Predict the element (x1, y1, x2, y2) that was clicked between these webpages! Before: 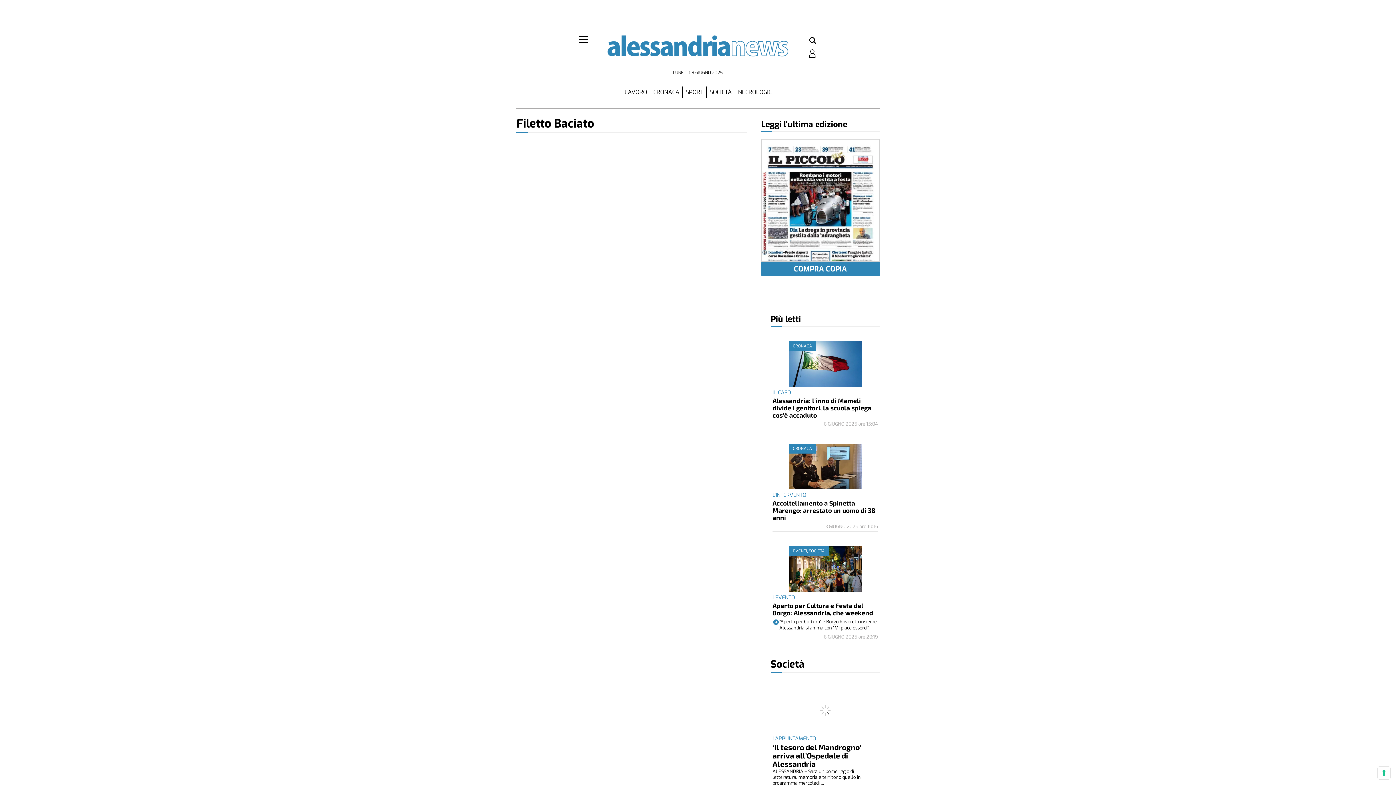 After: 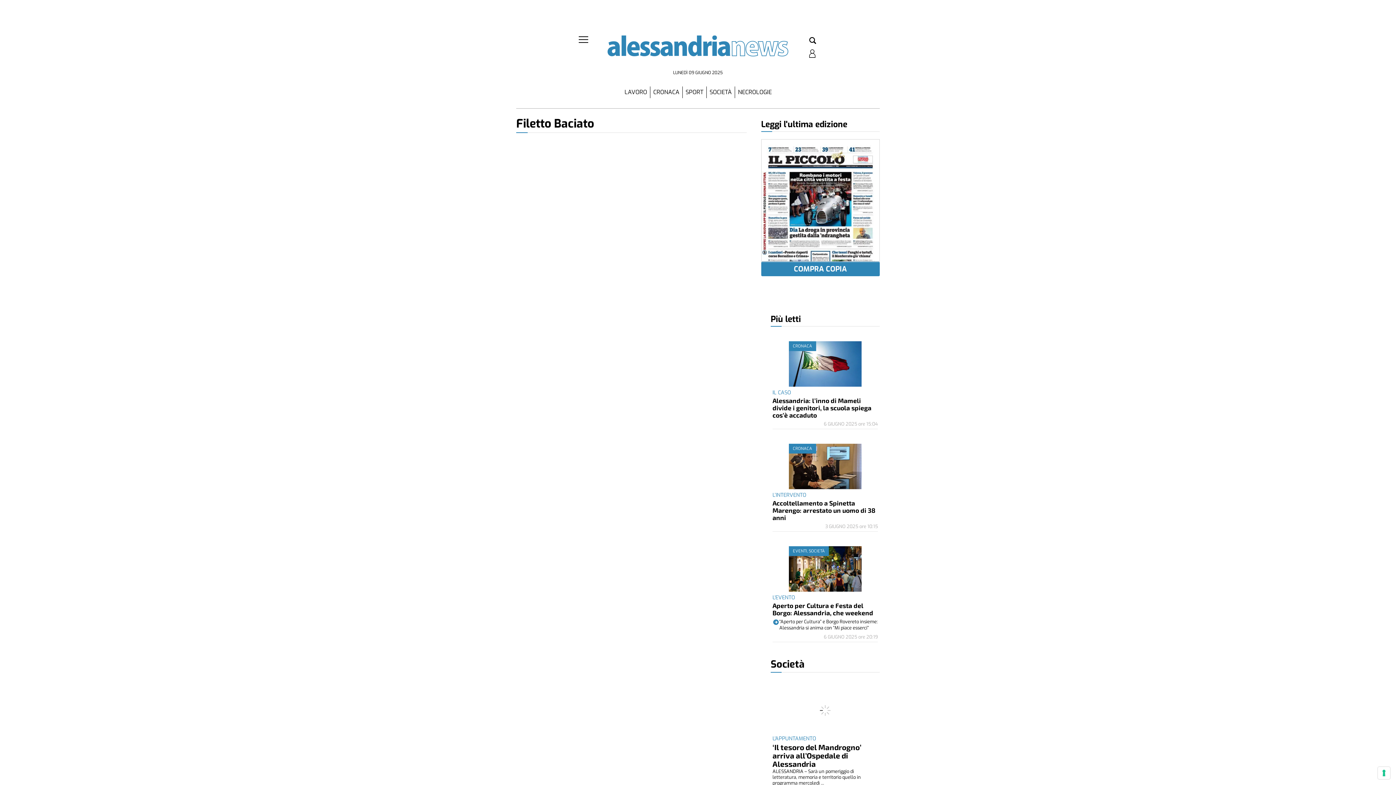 Action: bbox: (761, 139, 879, 261)